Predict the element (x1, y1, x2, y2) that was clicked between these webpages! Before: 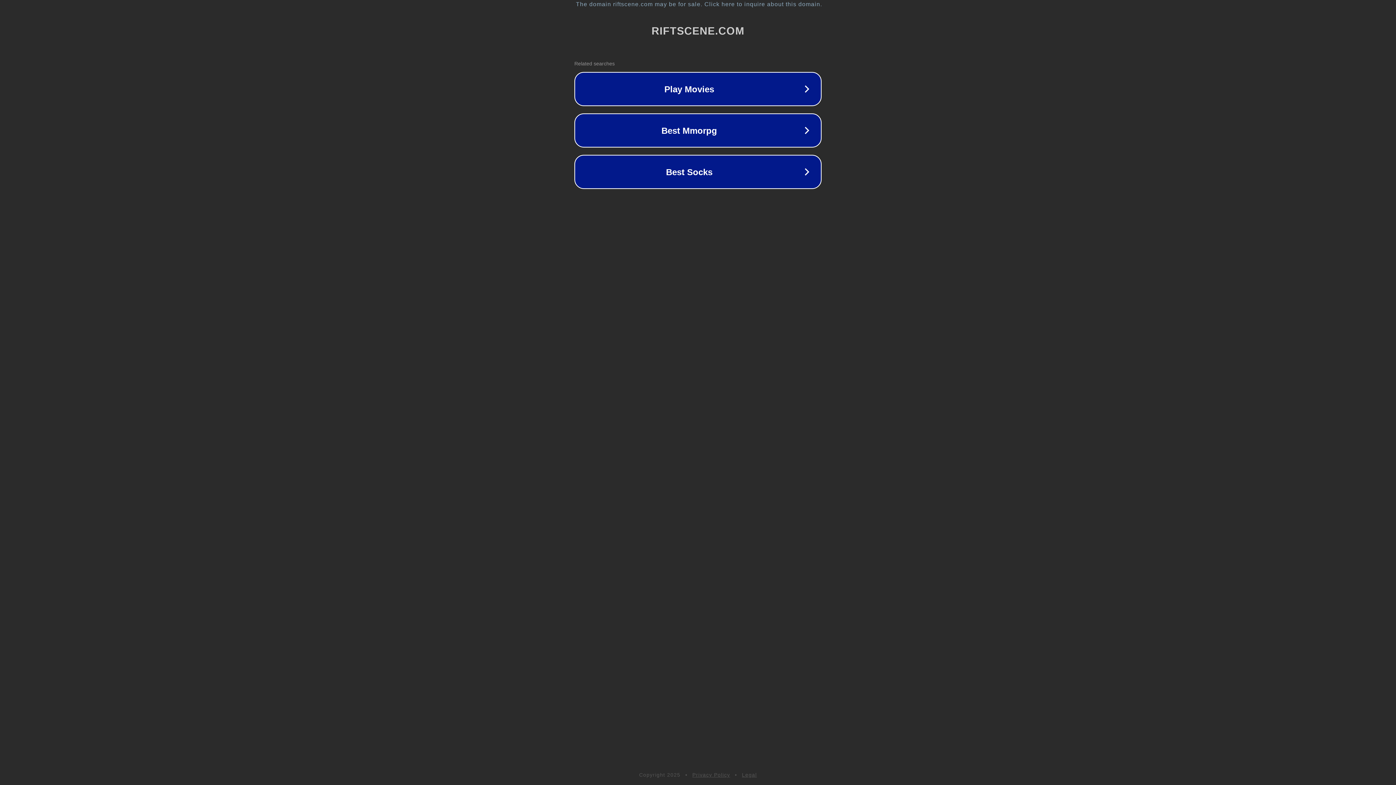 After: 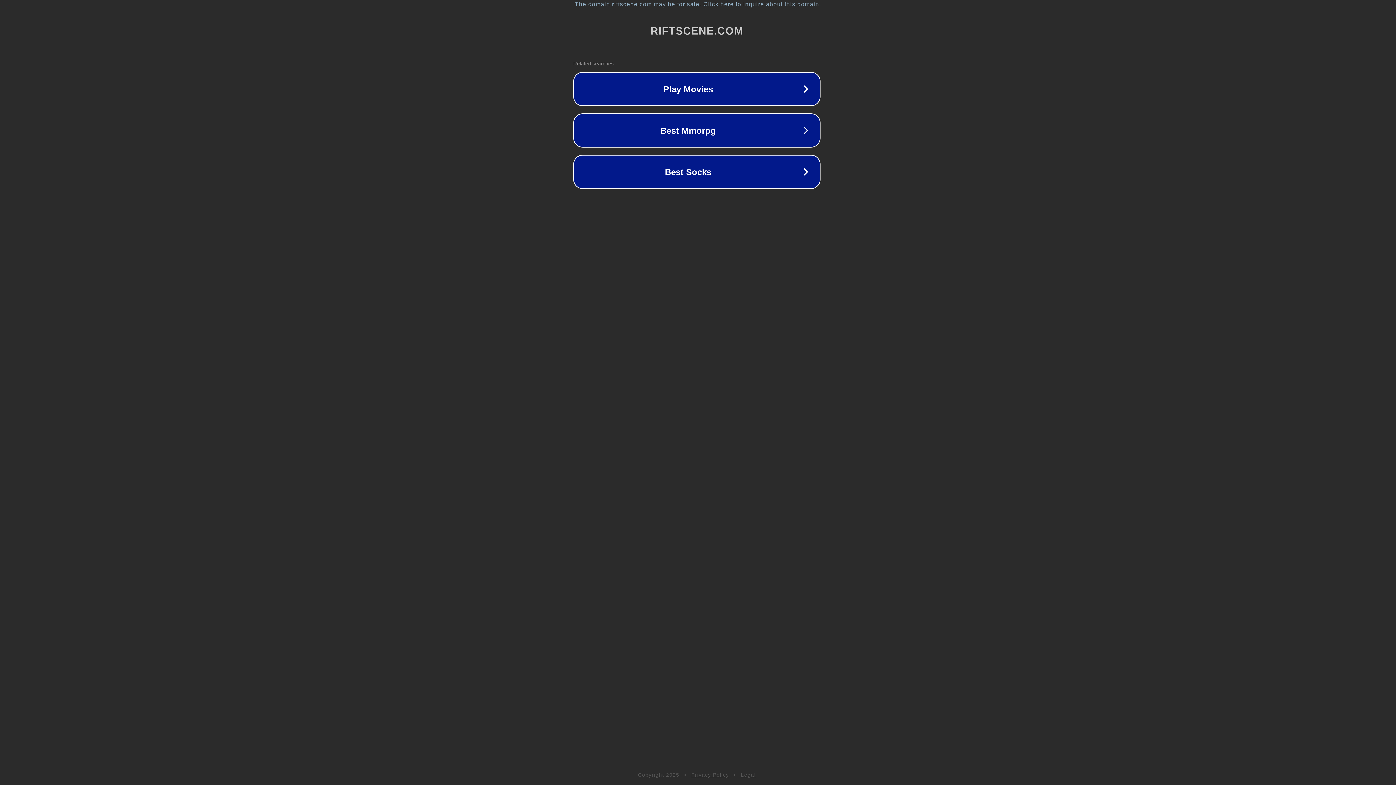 Action: label: The domain riftscene.com may be for sale. Click here to inquire about this domain. bbox: (1, 1, 1397, 7)